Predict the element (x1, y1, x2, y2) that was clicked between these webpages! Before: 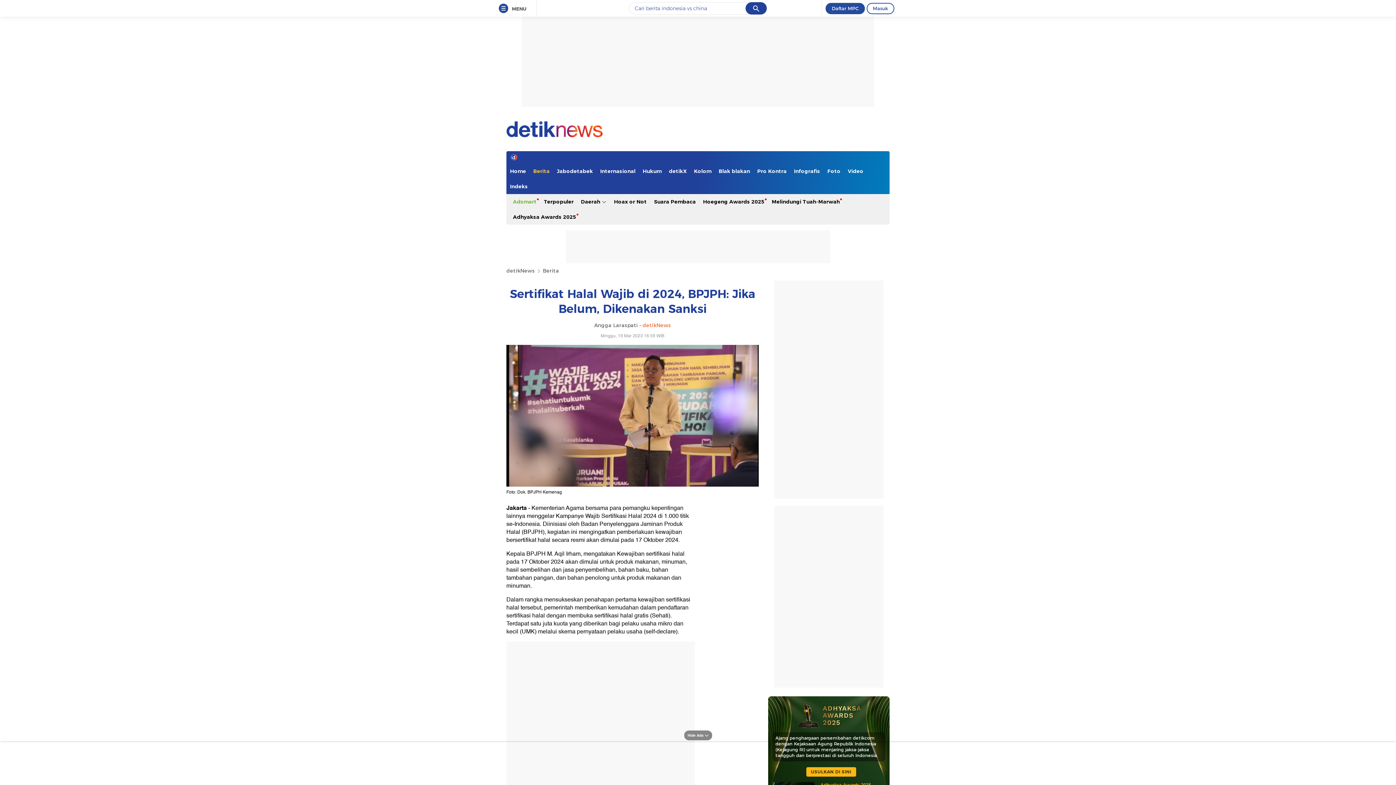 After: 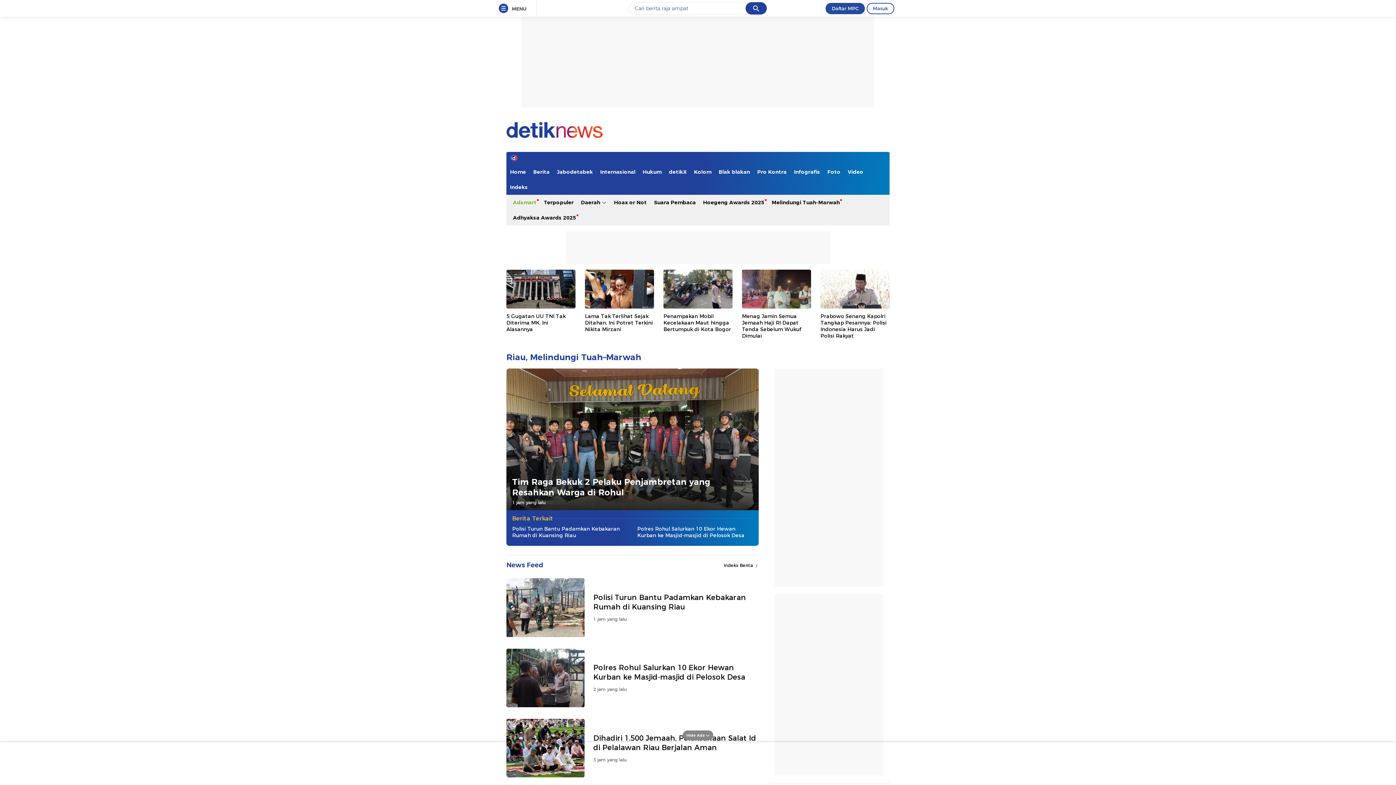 Action: label: Melindungi Tuah-Marwah bbox: (768, 194, 843, 209)